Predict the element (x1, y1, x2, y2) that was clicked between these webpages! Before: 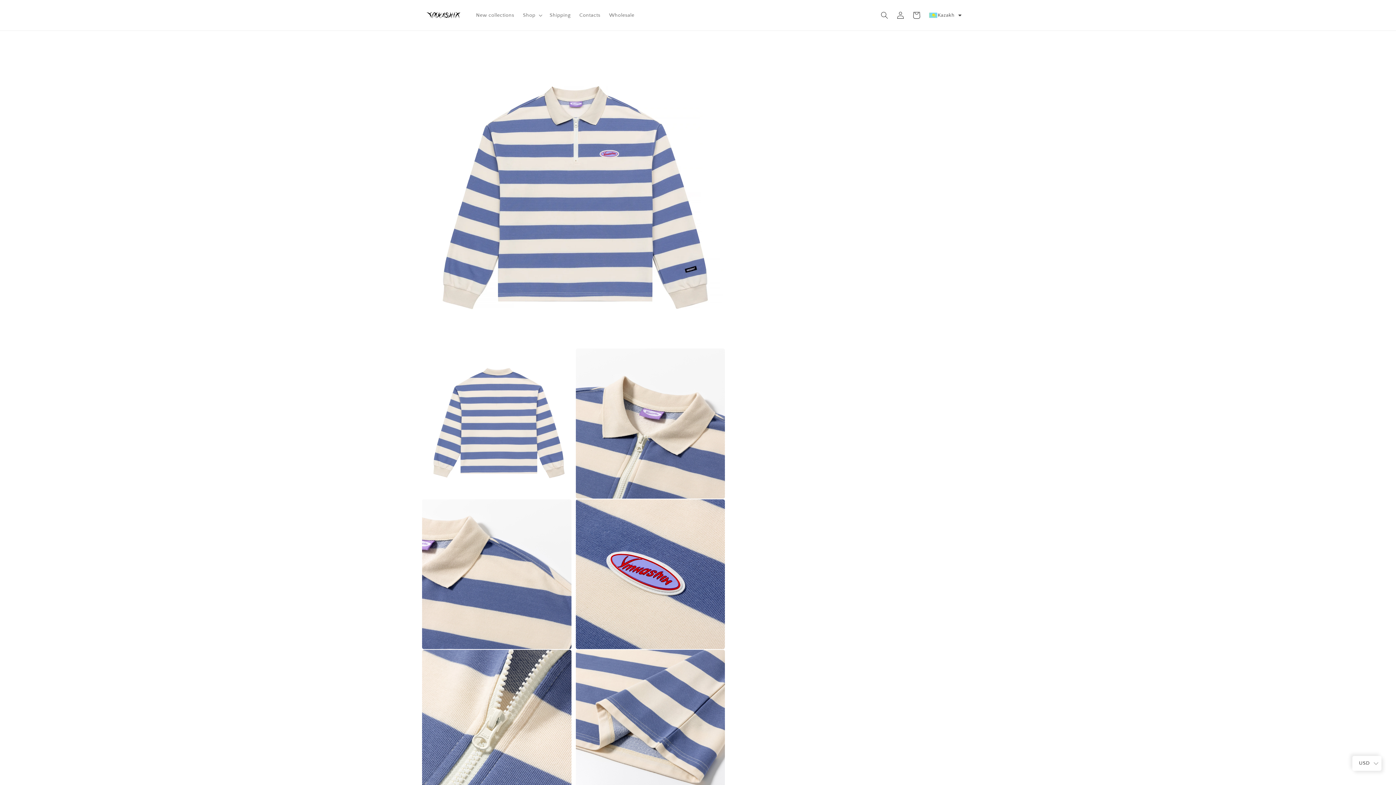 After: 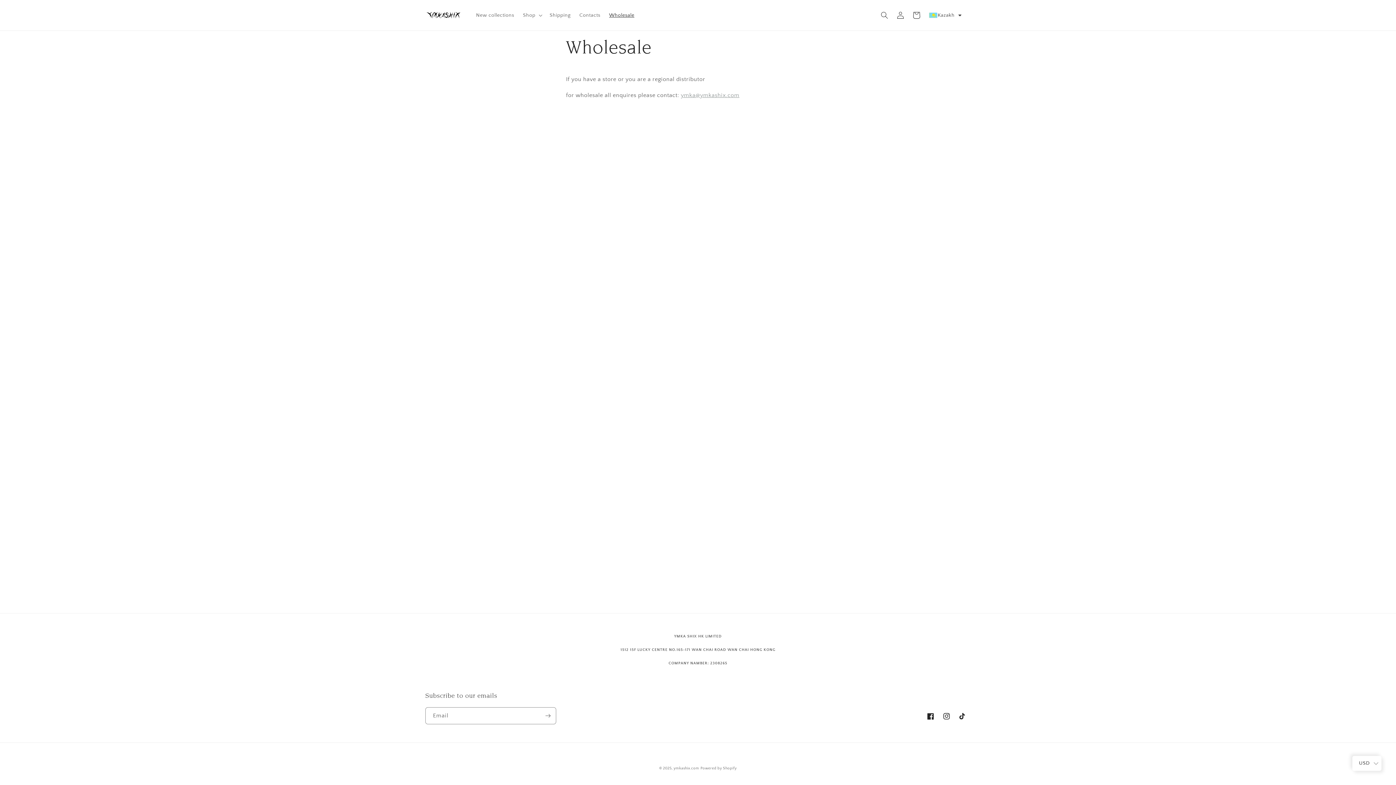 Action: bbox: (604, 7, 638, 22) label: Wholesale